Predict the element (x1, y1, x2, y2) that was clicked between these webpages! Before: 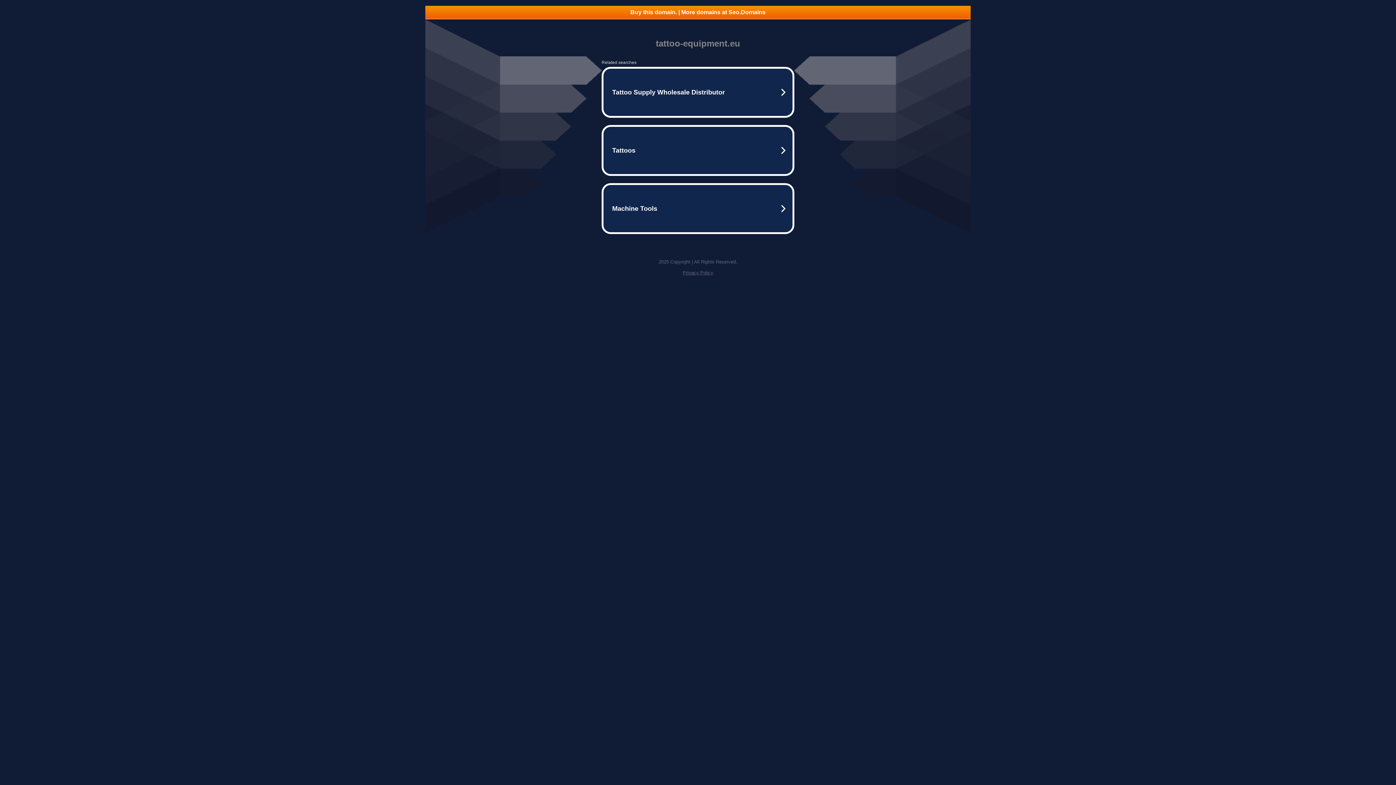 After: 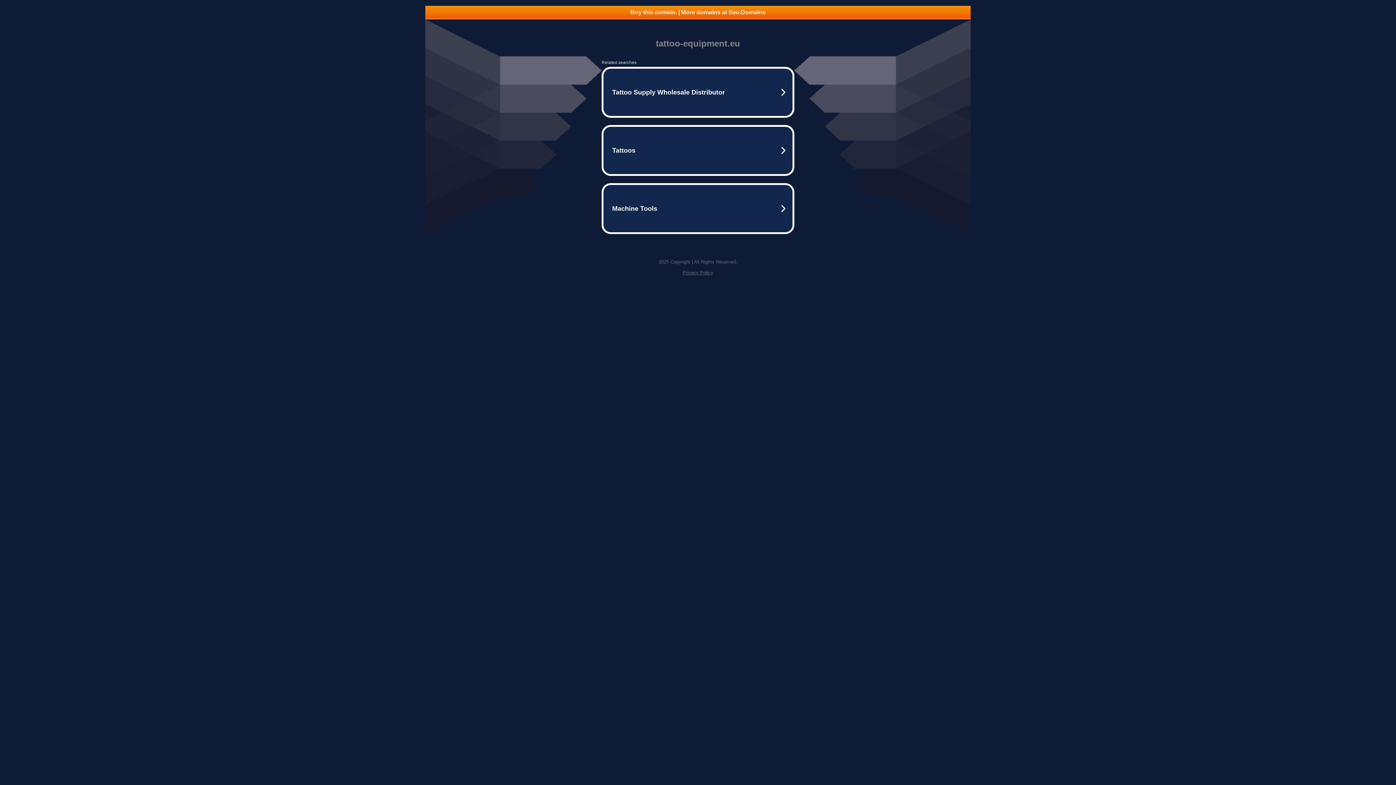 Action: bbox: (425, 5, 970, 18) label: Buy this domain. | More domains at Seo.Domains